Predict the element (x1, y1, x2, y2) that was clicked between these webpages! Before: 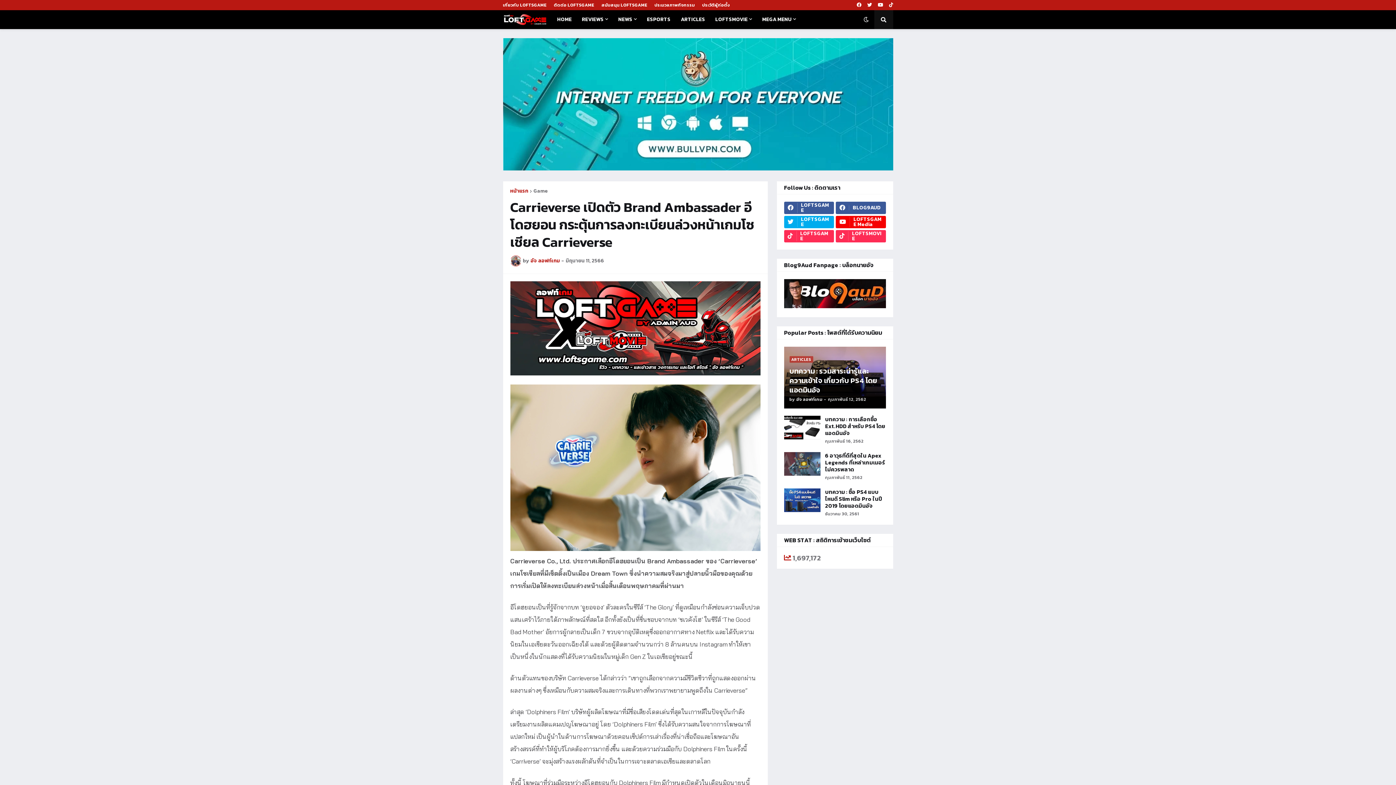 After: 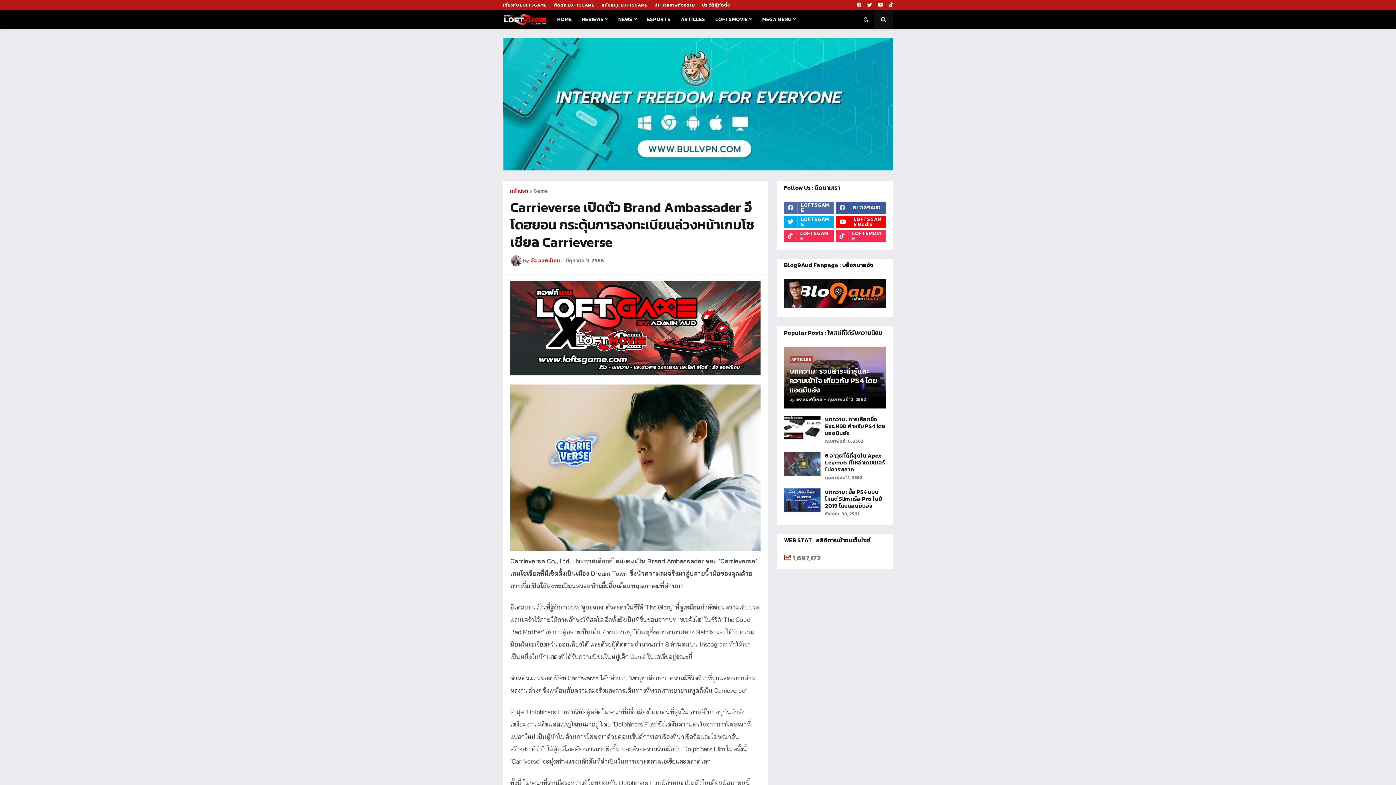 Action: label: LOFTSGAME bbox: (784, 201, 834, 214)